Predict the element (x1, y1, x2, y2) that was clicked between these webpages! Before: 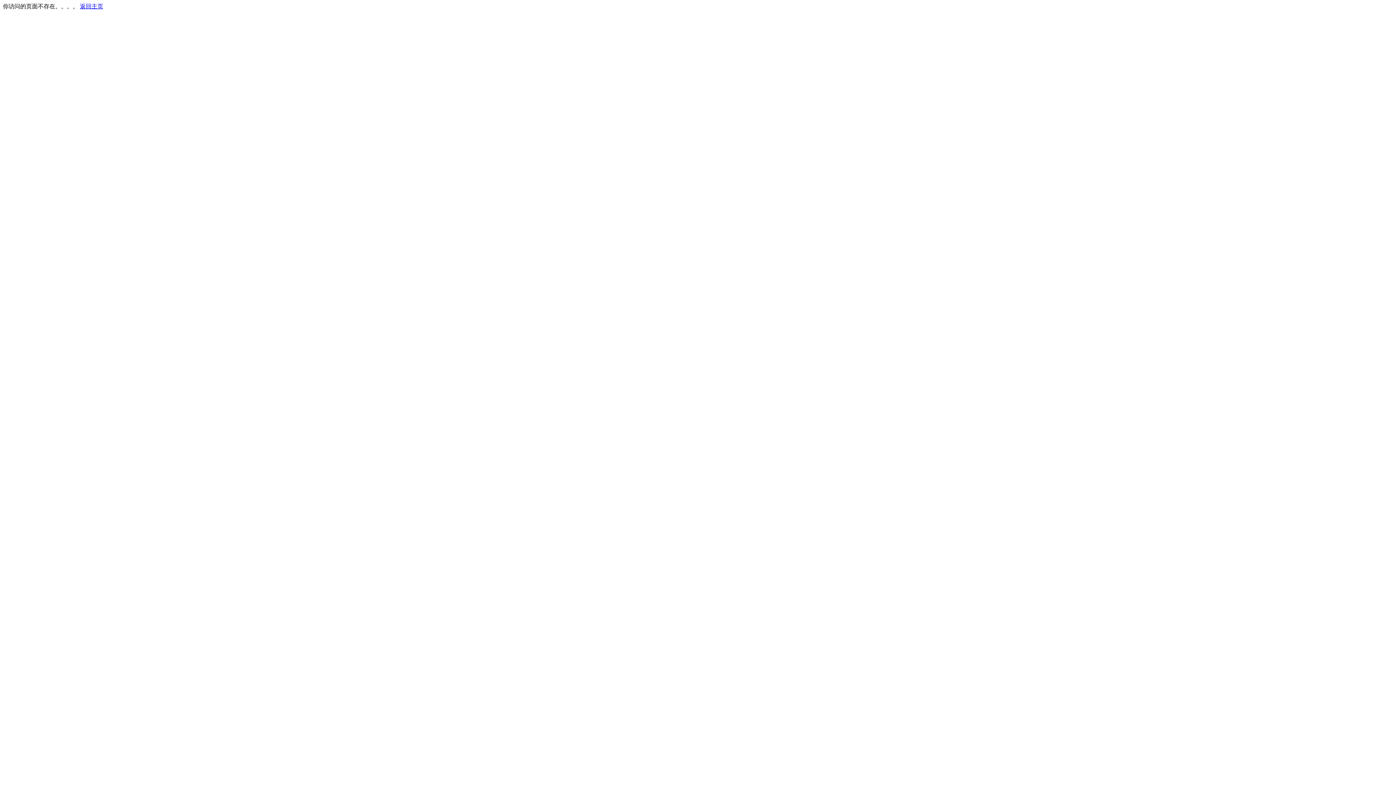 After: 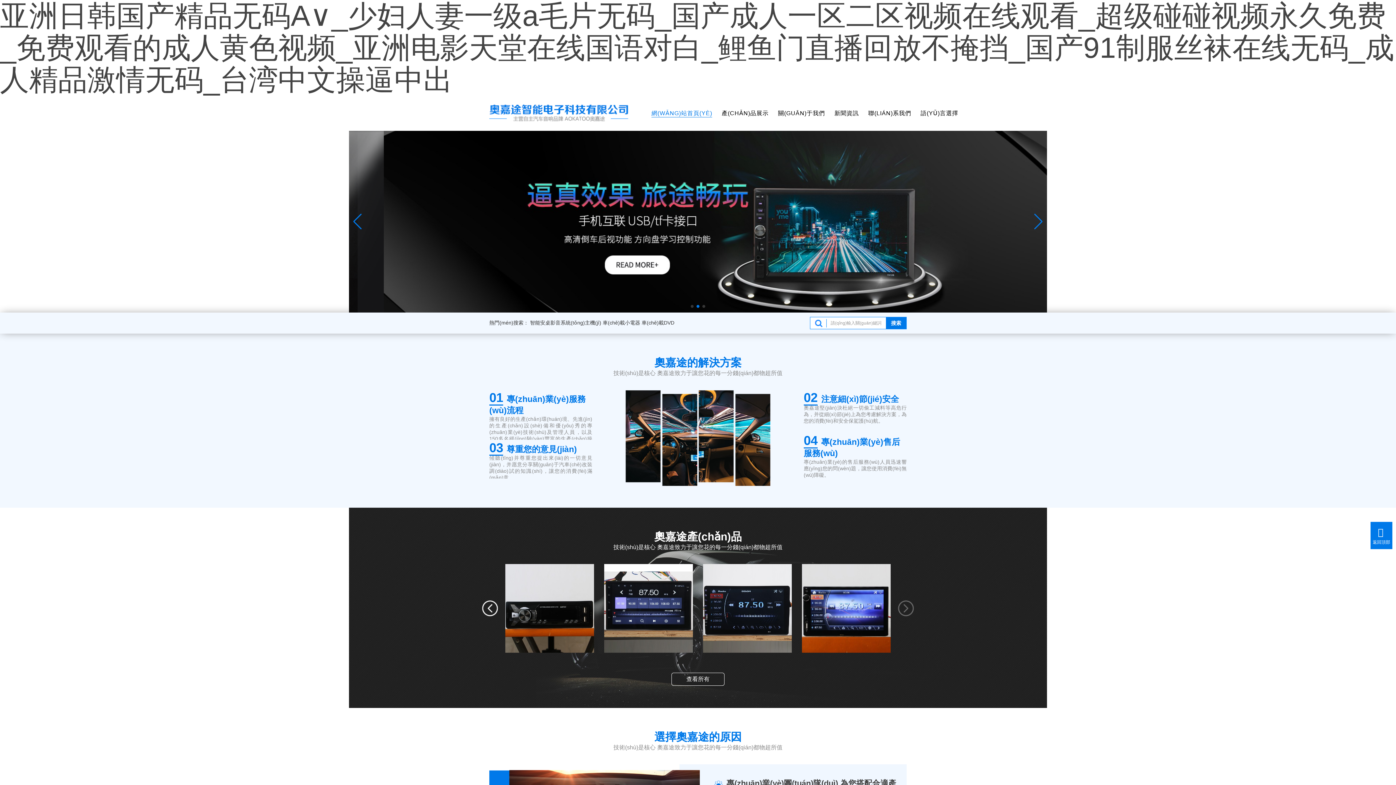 Action: bbox: (80, 3, 103, 9) label: 返回主页